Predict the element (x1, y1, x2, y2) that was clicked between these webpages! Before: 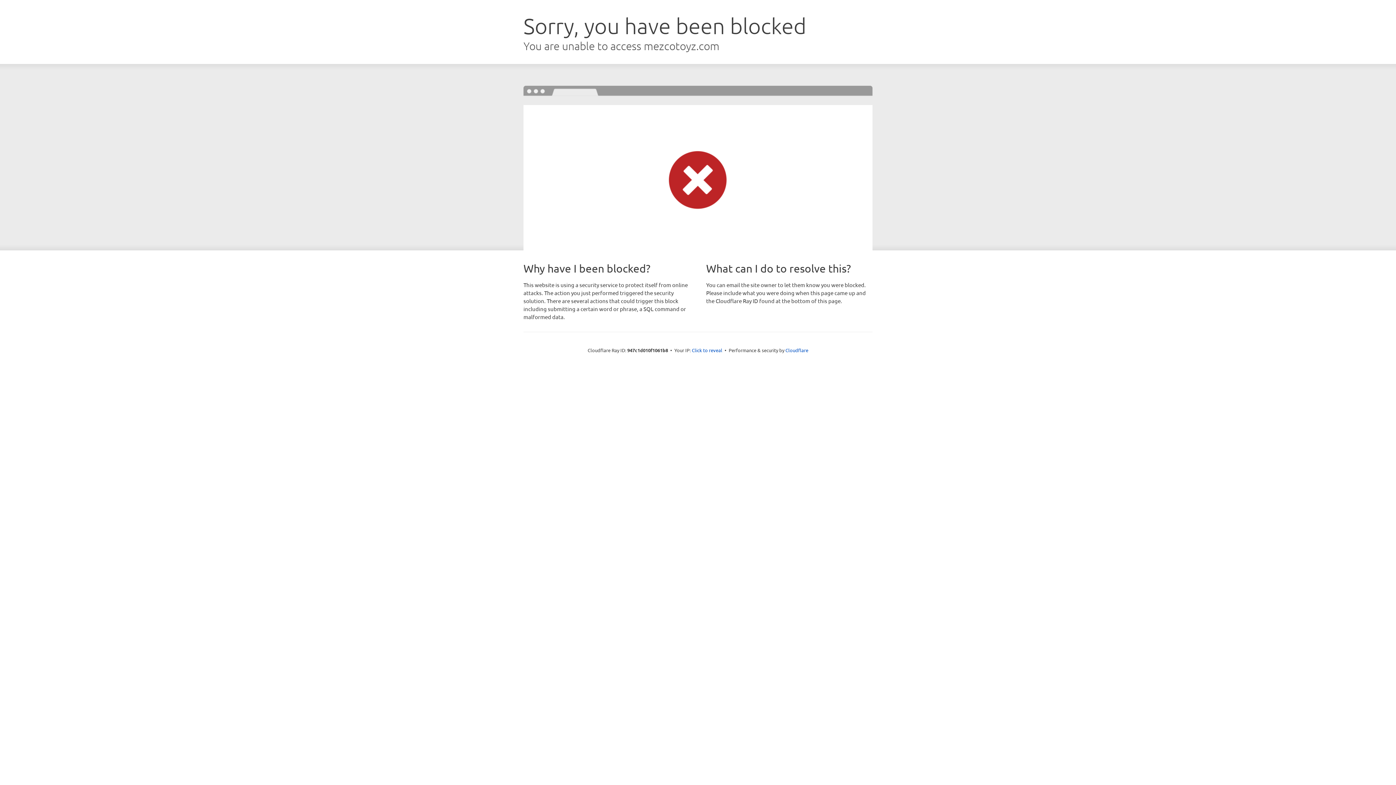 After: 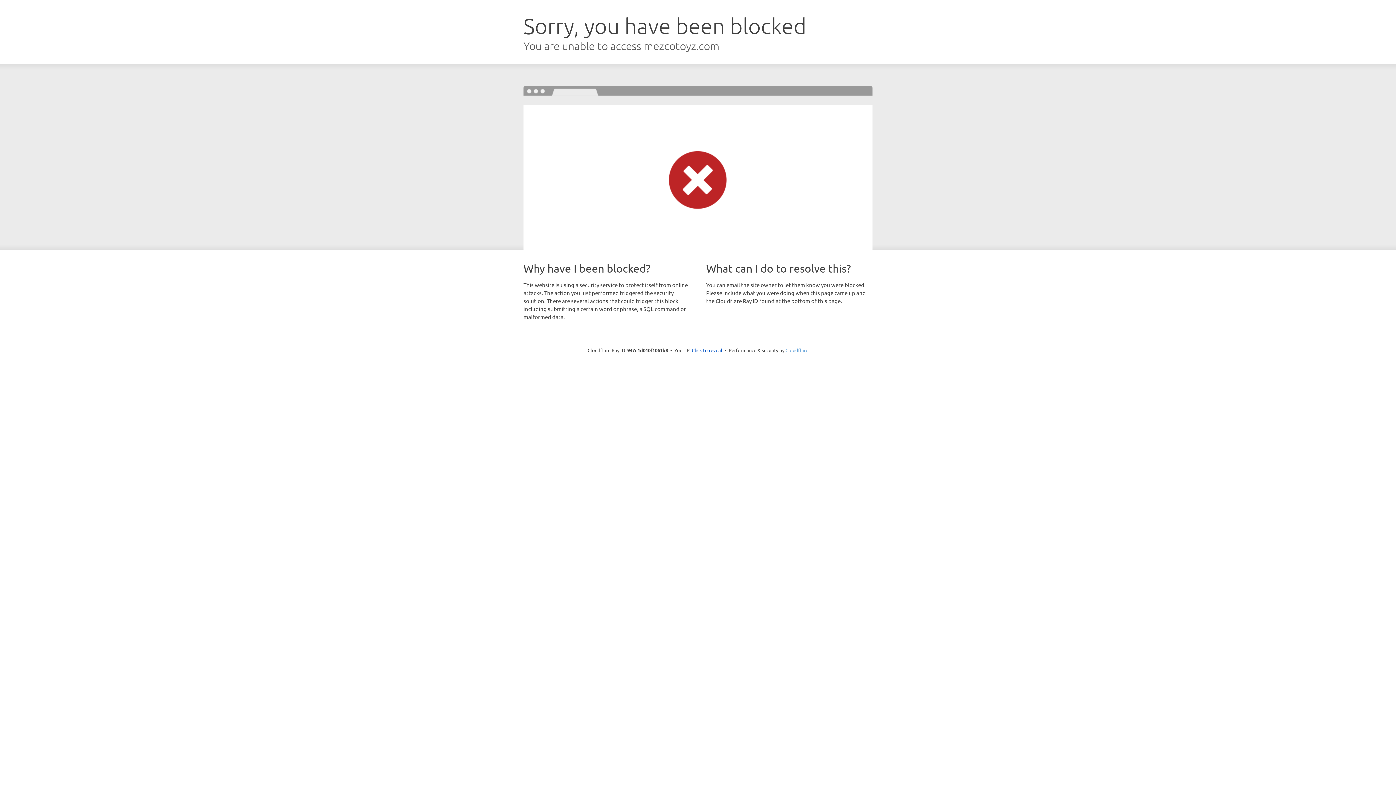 Action: label: Cloudflare bbox: (785, 347, 808, 353)